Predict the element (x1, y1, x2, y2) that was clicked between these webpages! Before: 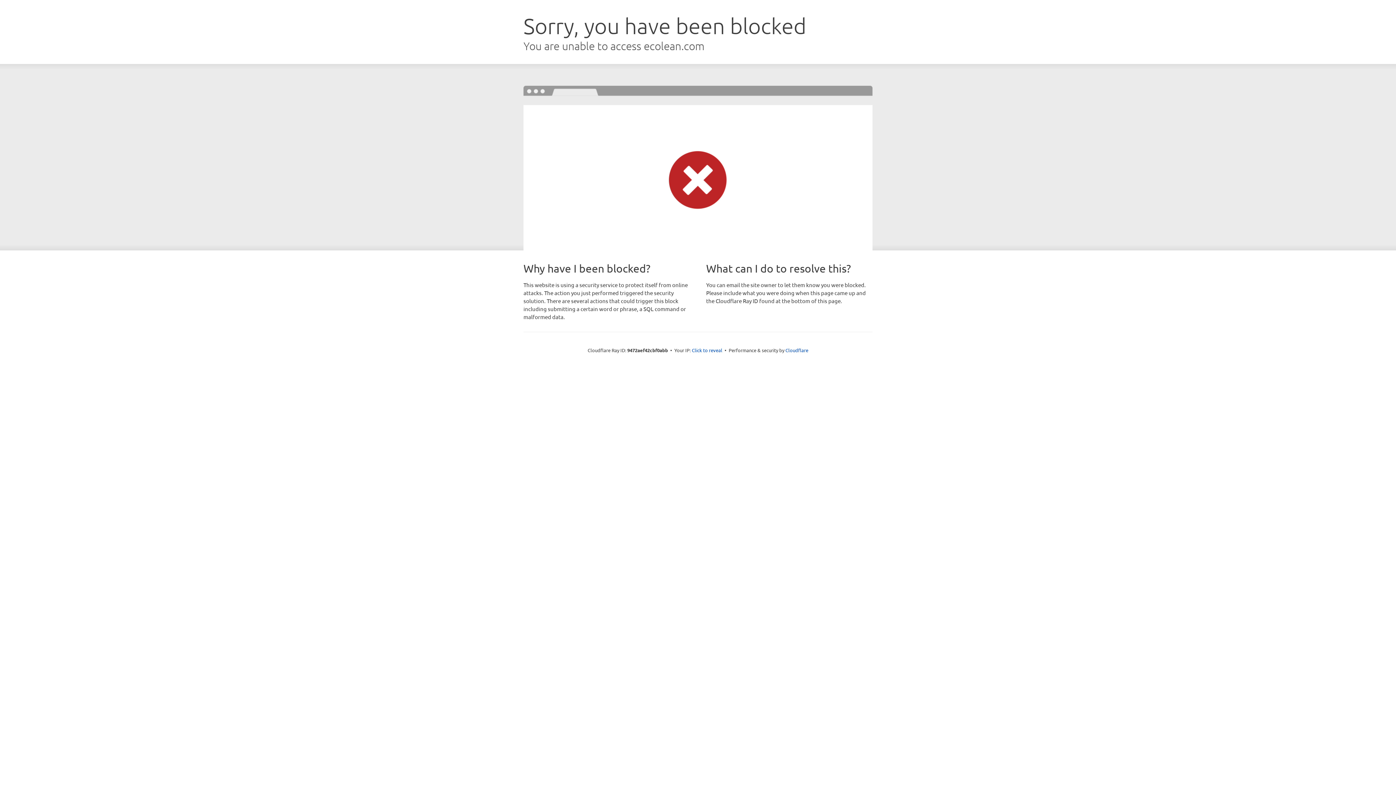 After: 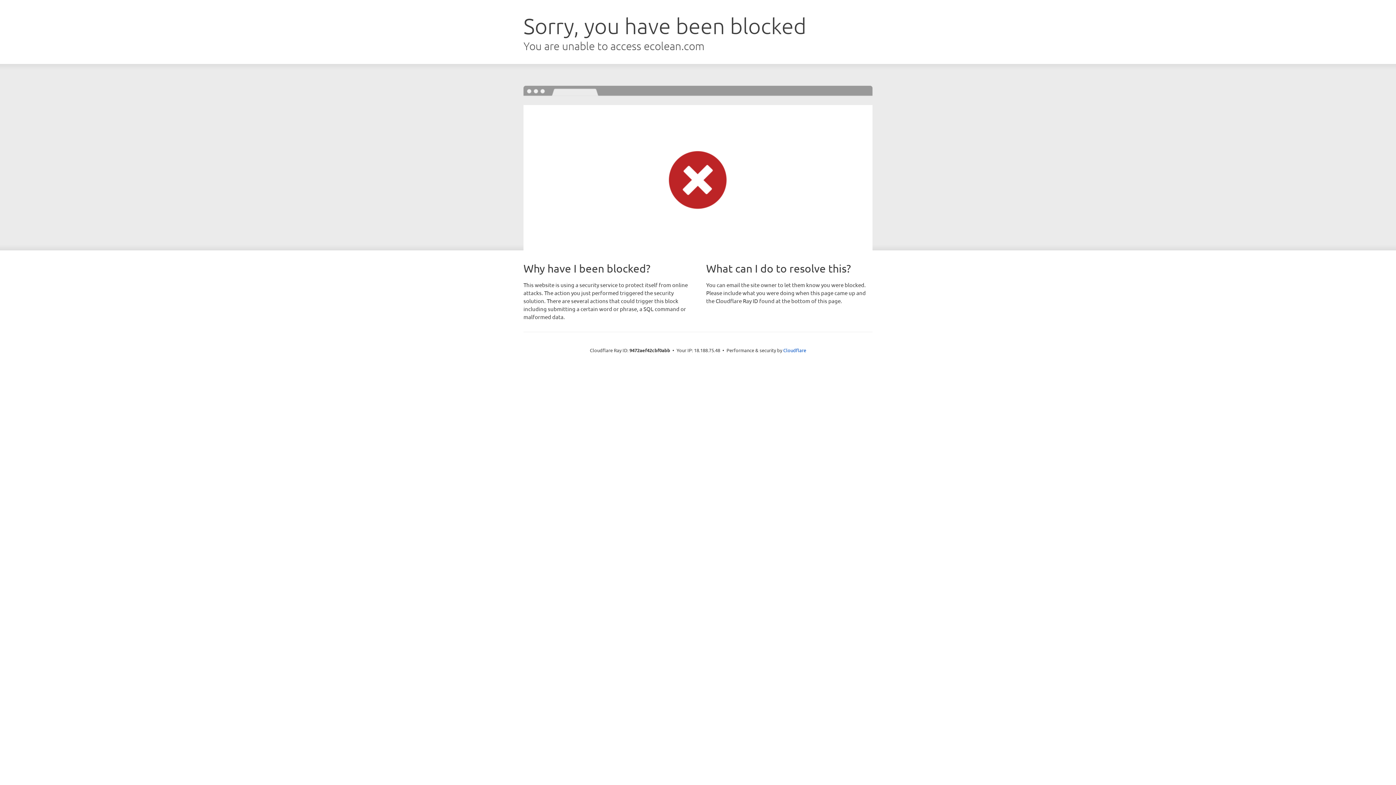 Action: bbox: (692, 346, 722, 353) label: Click to reveal